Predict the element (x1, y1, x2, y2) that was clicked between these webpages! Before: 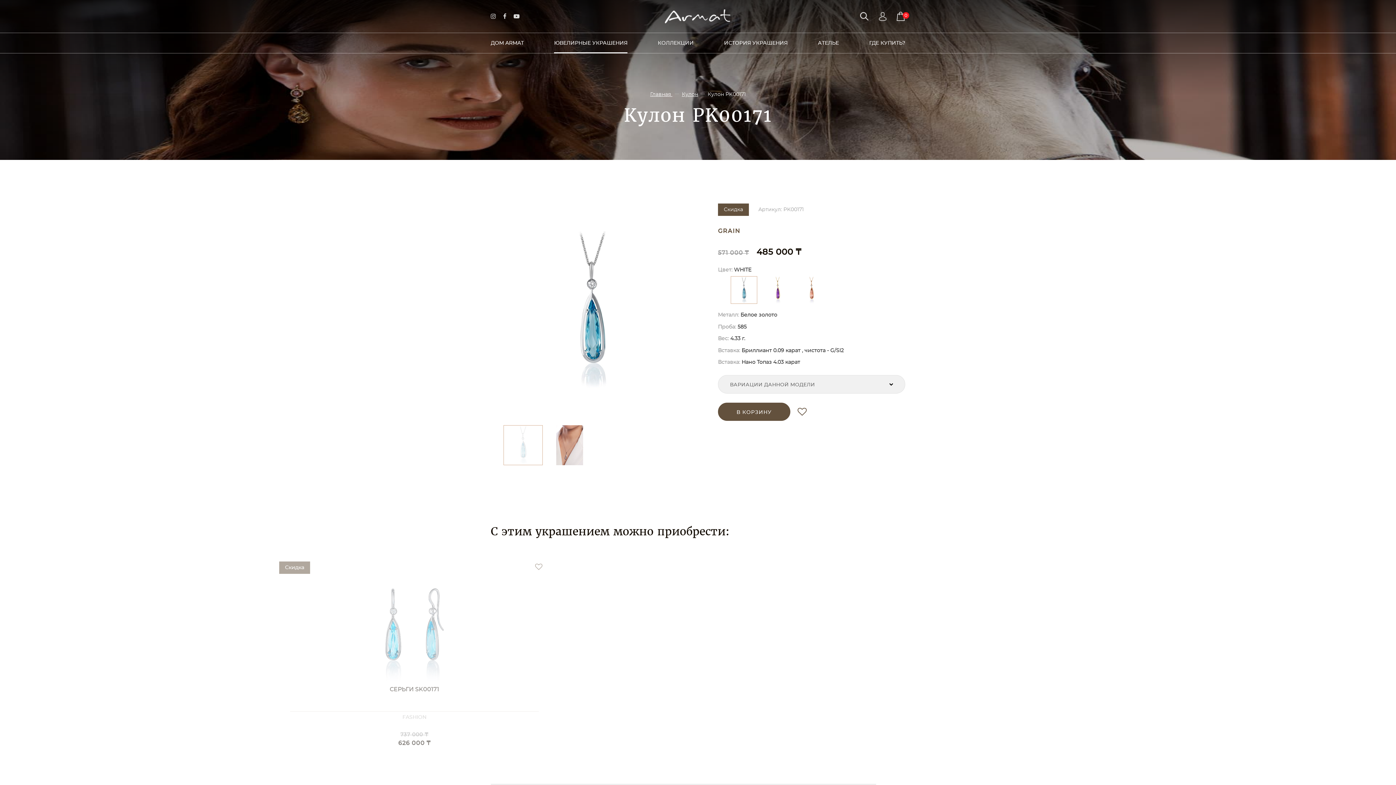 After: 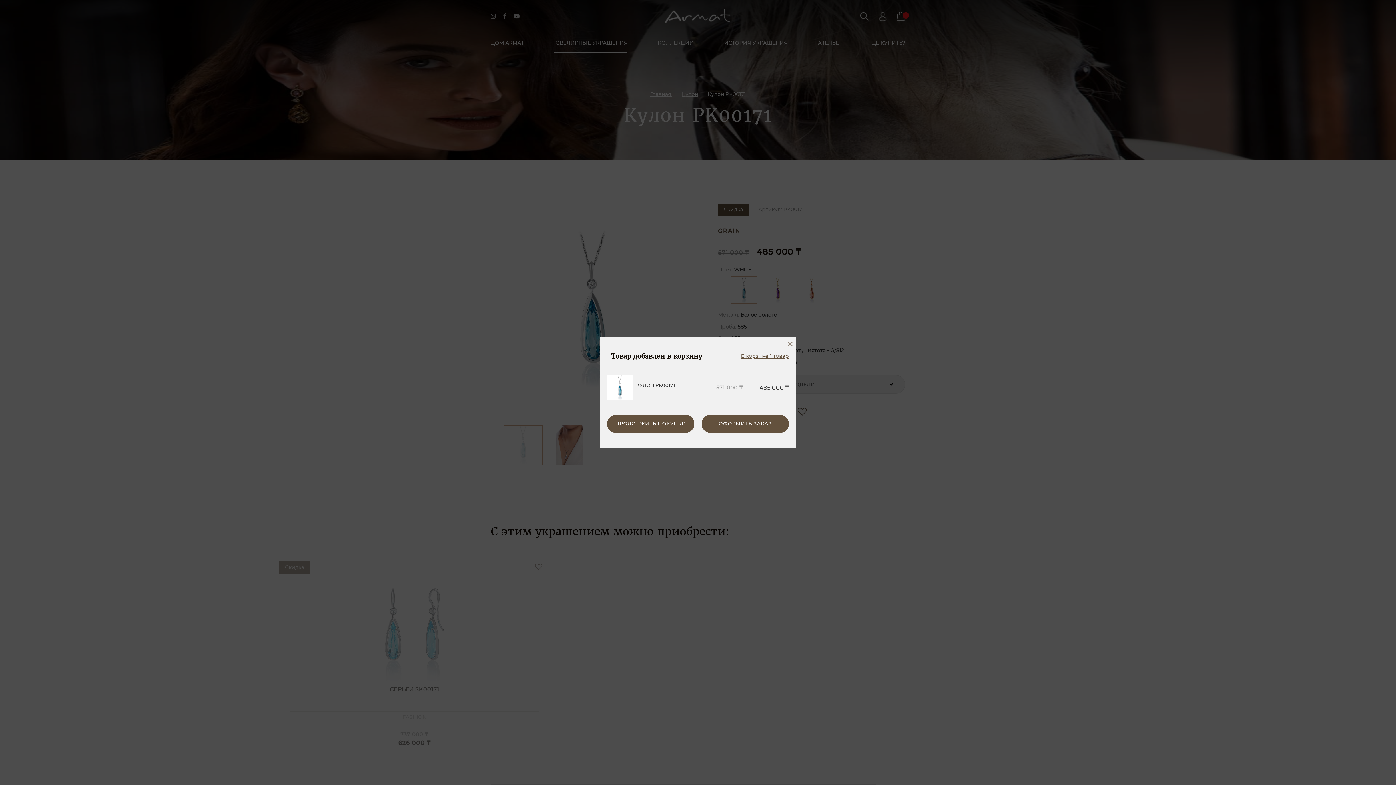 Action: bbox: (718, 403, 790, 421) label: В КОРЗИНУ